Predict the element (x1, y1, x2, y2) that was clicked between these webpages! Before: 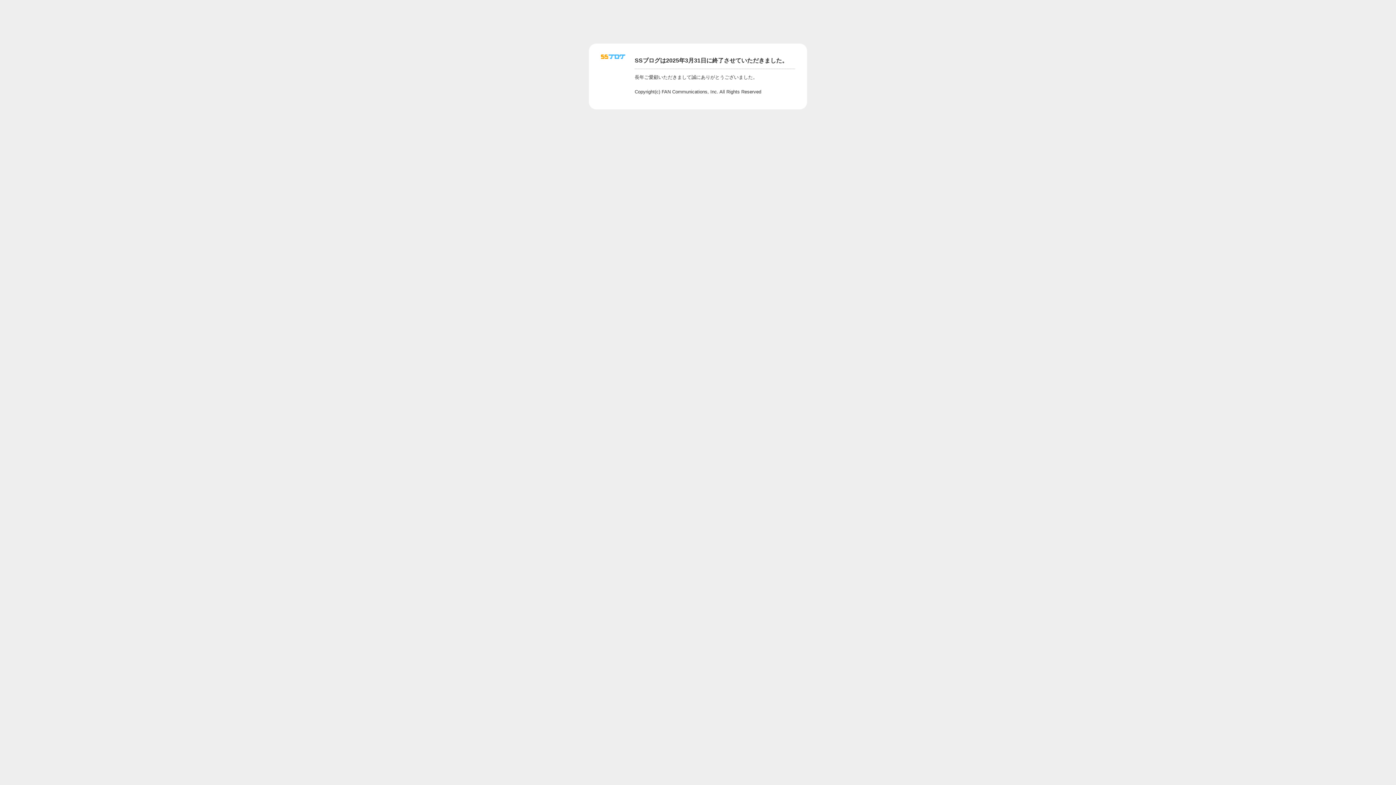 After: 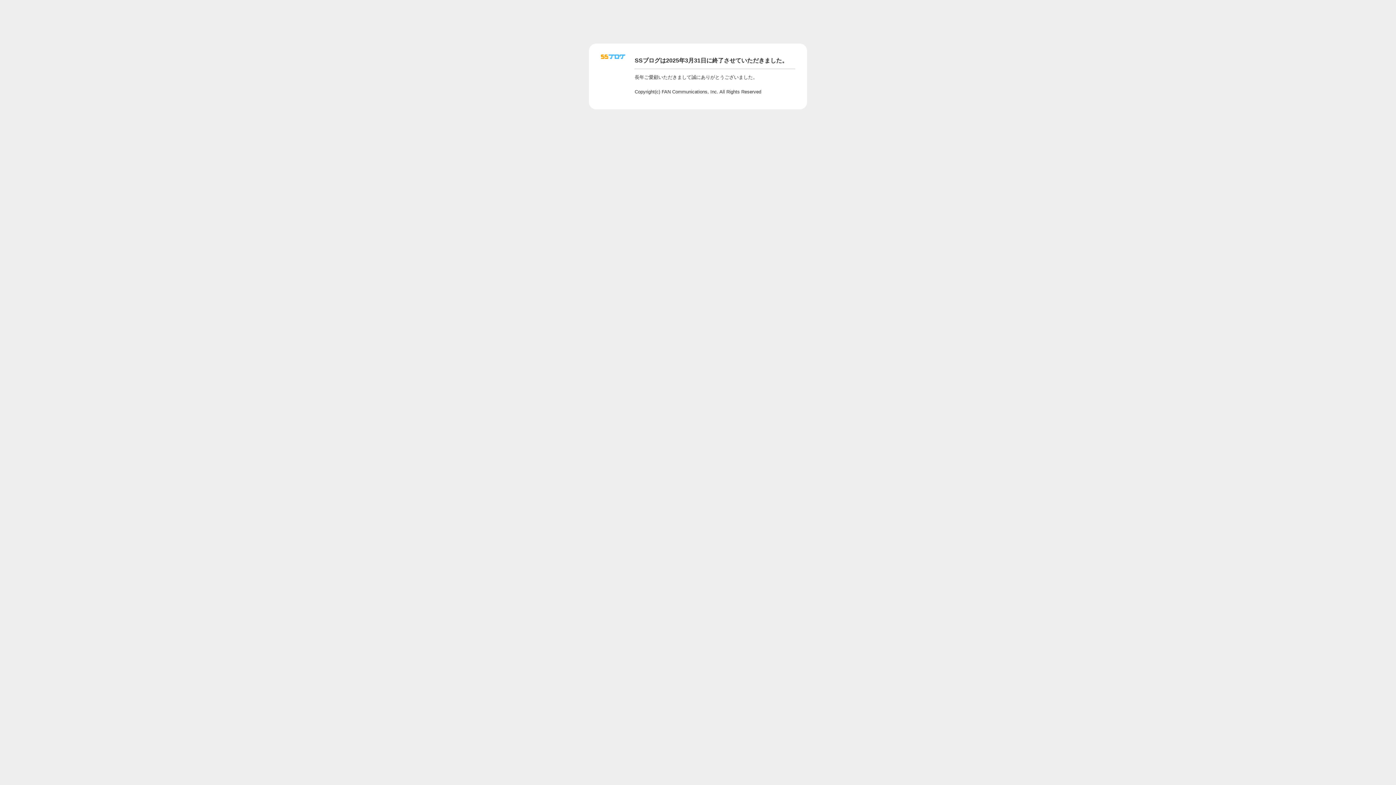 Action: bbox: (601, 56, 625, 62)